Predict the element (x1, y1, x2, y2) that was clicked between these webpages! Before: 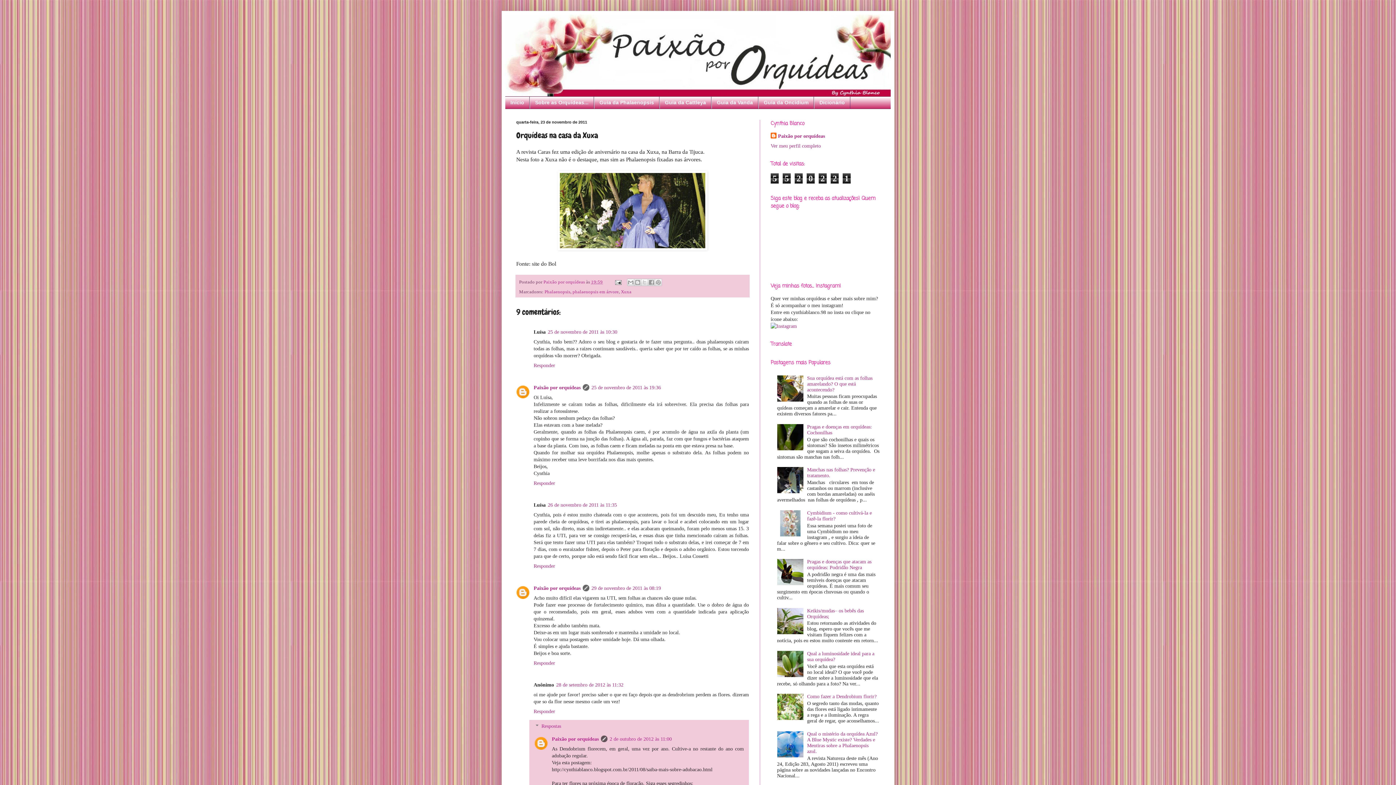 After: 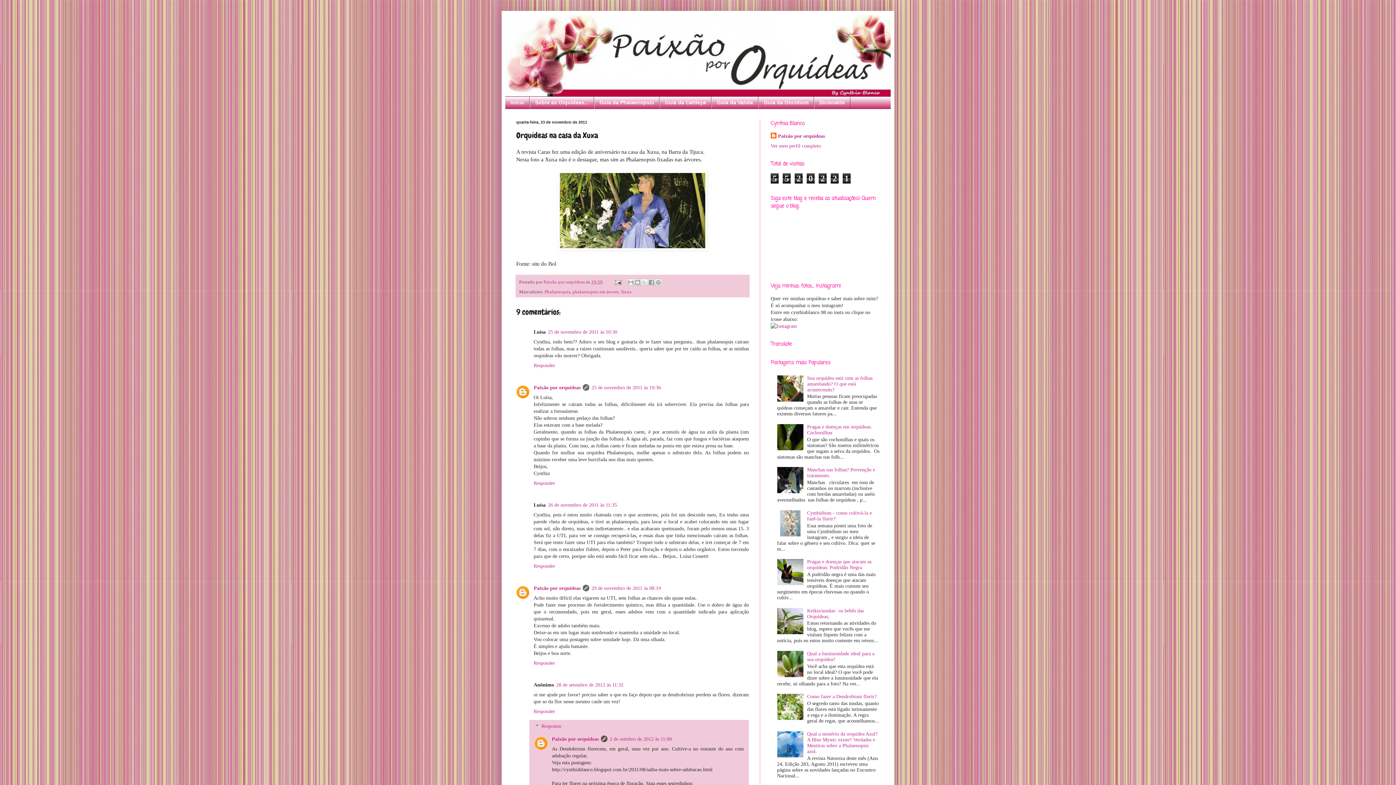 Action: bbox: (777, 581, 805, 586)